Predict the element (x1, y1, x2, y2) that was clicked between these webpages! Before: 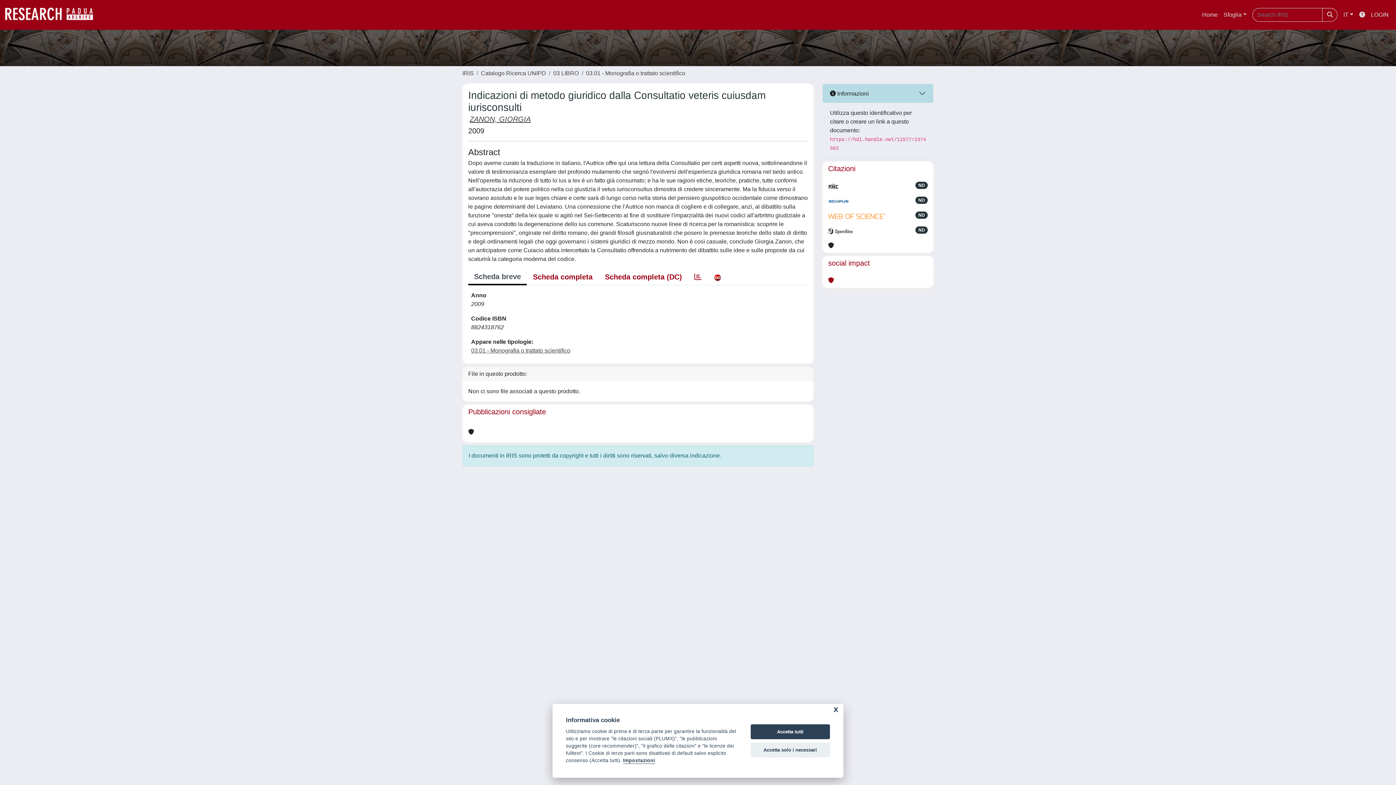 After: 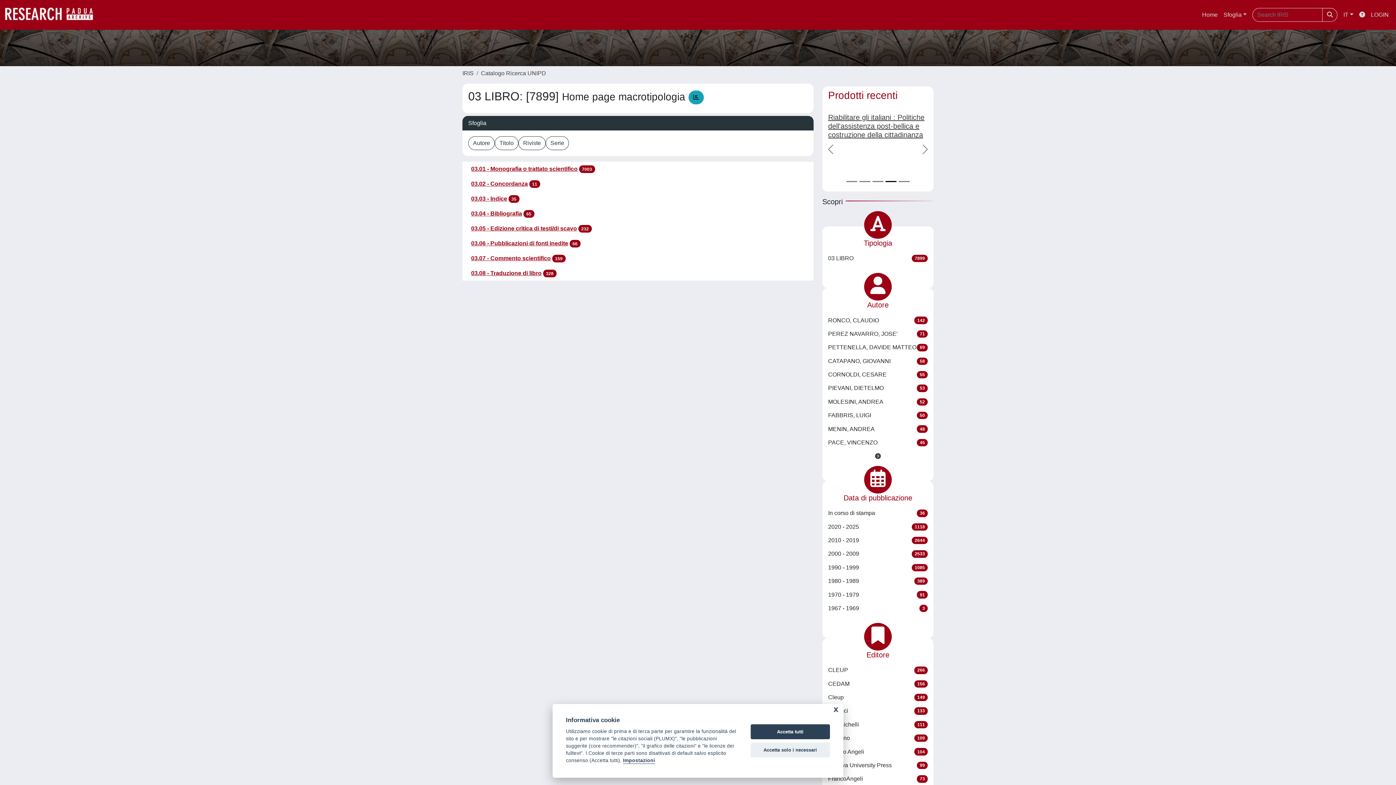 Action: label: 03 LIBRO bbox: (553, 70, 578, 76)